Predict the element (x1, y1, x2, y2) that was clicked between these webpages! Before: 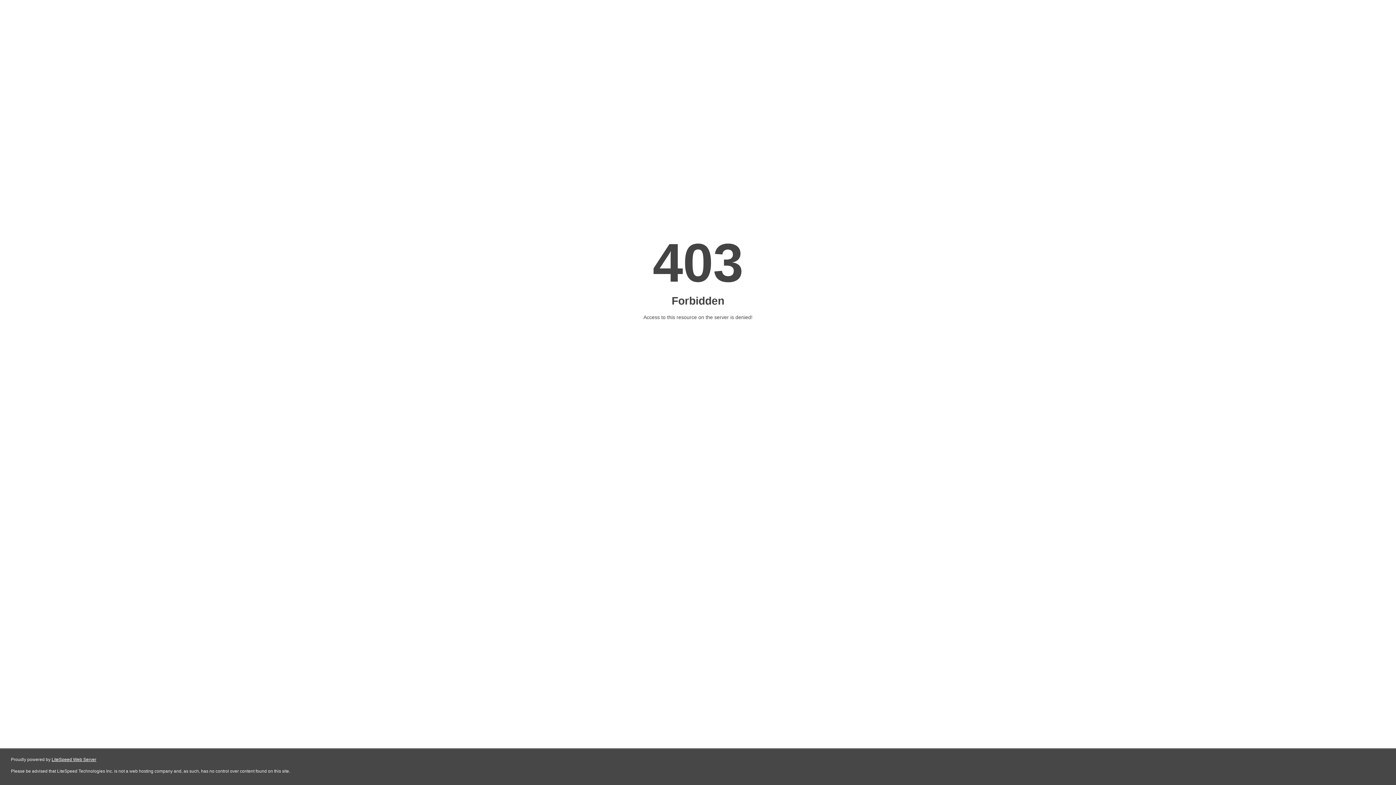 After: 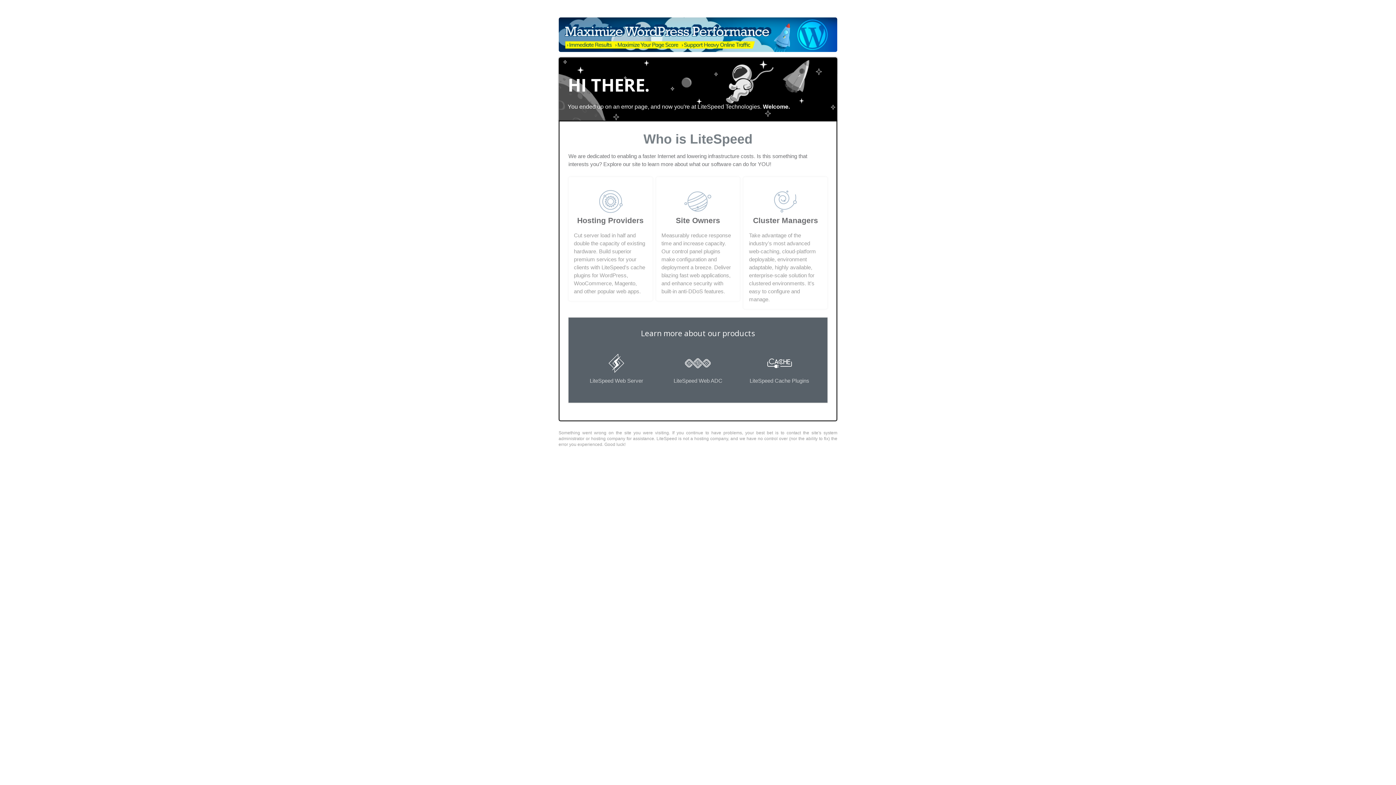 Action: bbox: (51, 757, 96, 762) label: LiteSpeed Web Server